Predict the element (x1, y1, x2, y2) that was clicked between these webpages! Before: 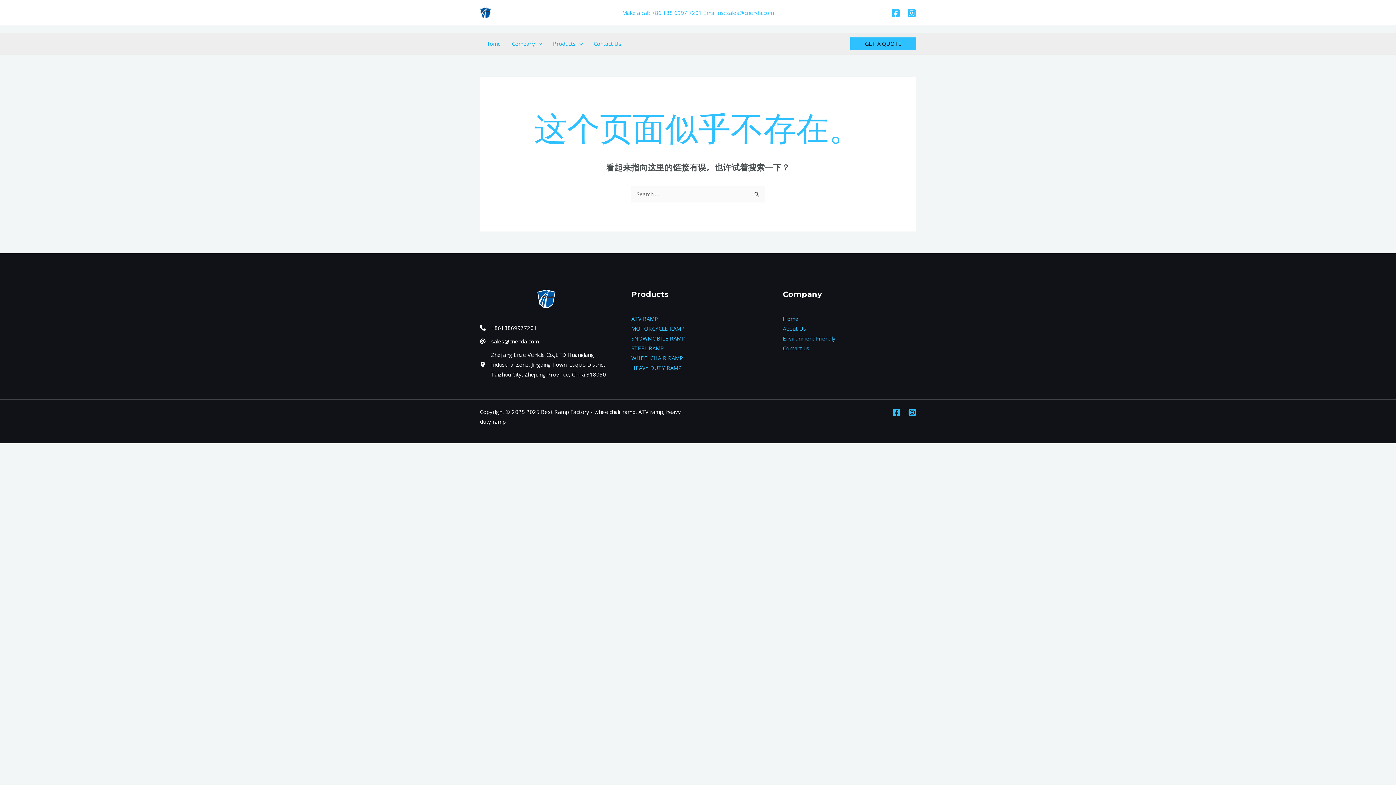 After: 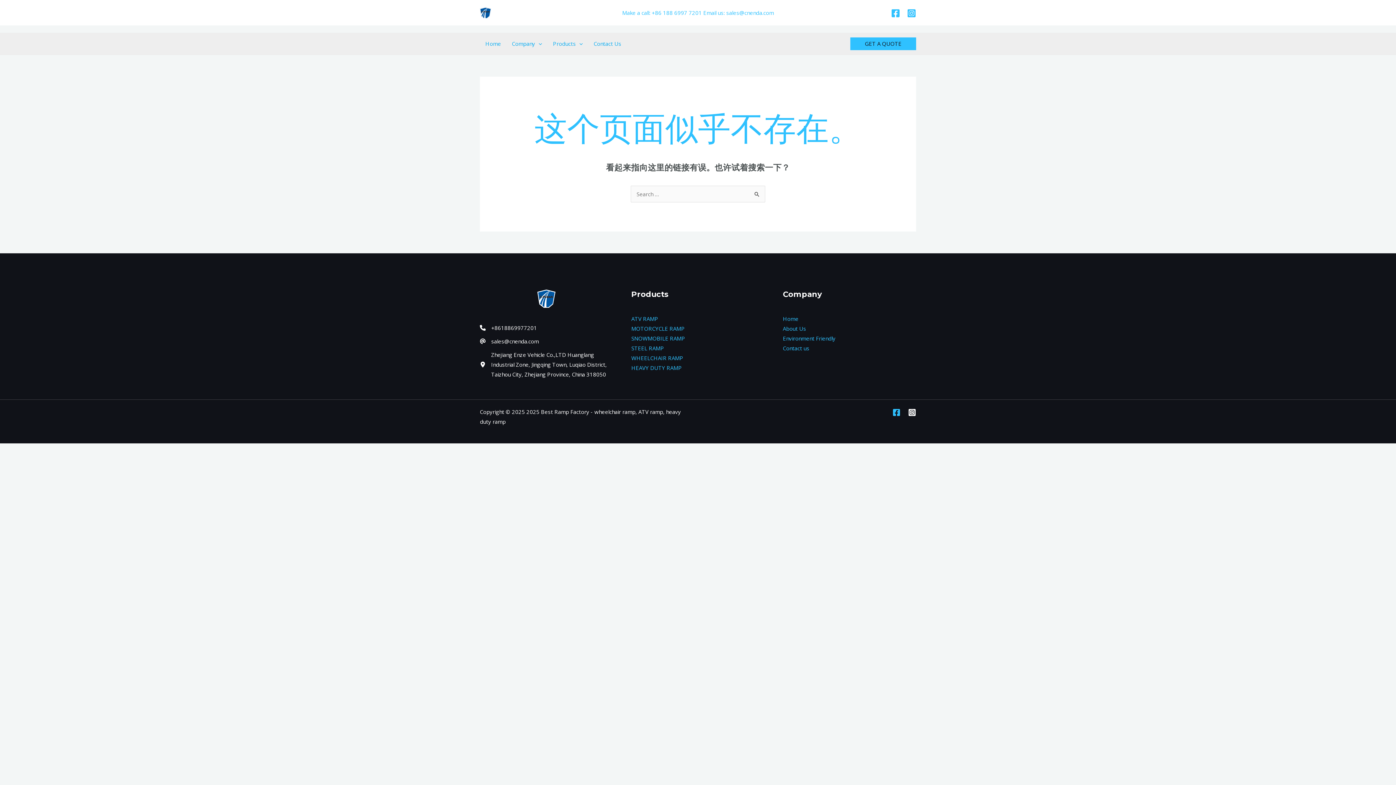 Action: bbox: (908, 408, 916, 416) label: Instagram